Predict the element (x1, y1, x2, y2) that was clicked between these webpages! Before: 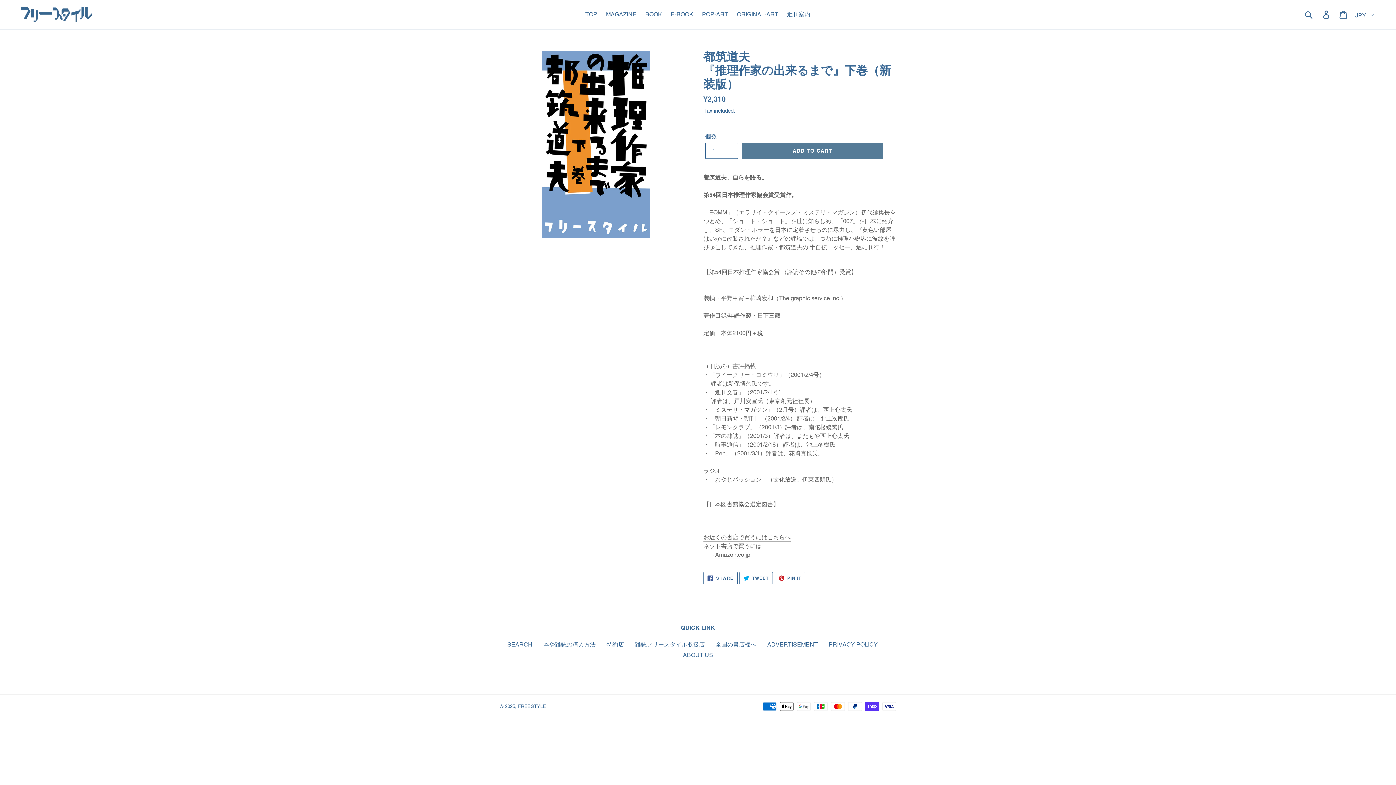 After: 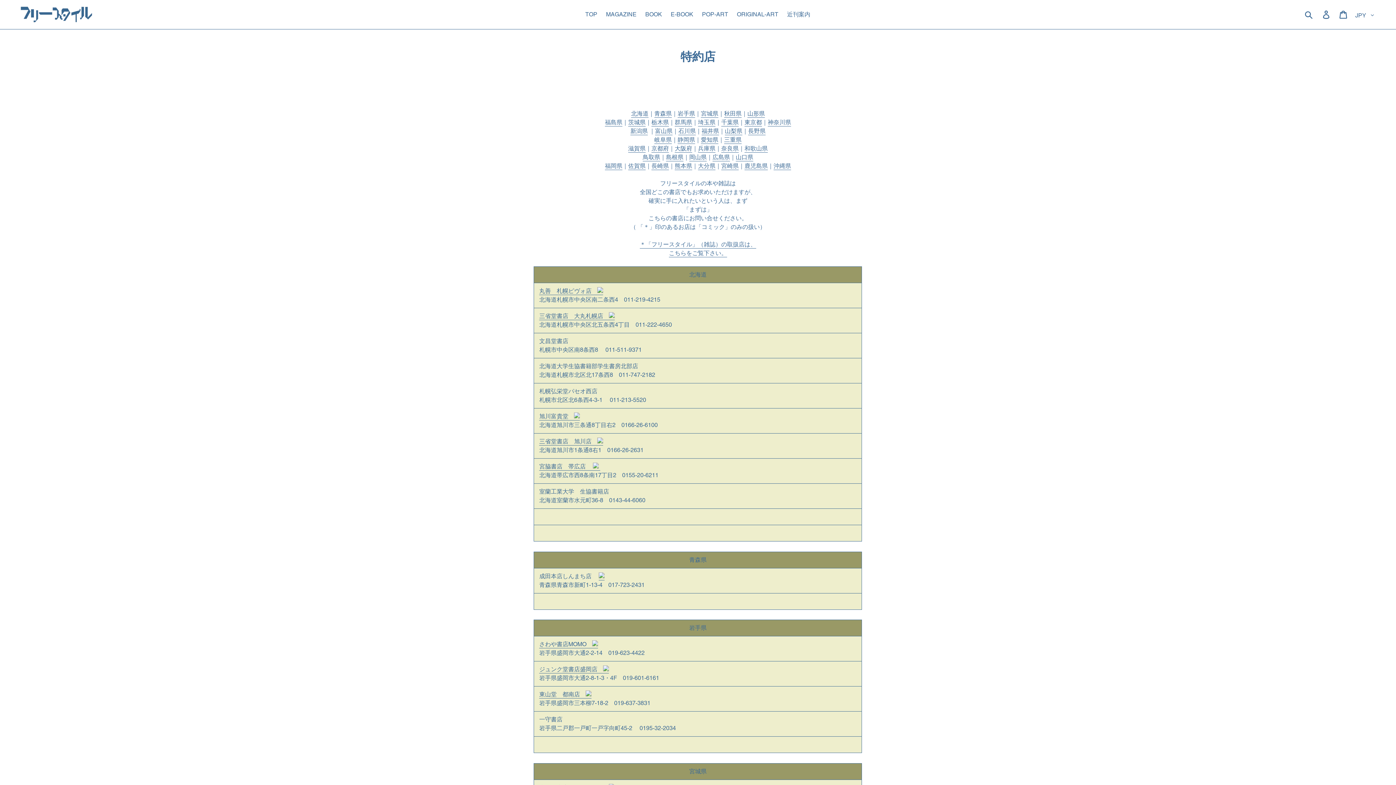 Action: bbox: (606, 641, 624, 648) label: 特約店